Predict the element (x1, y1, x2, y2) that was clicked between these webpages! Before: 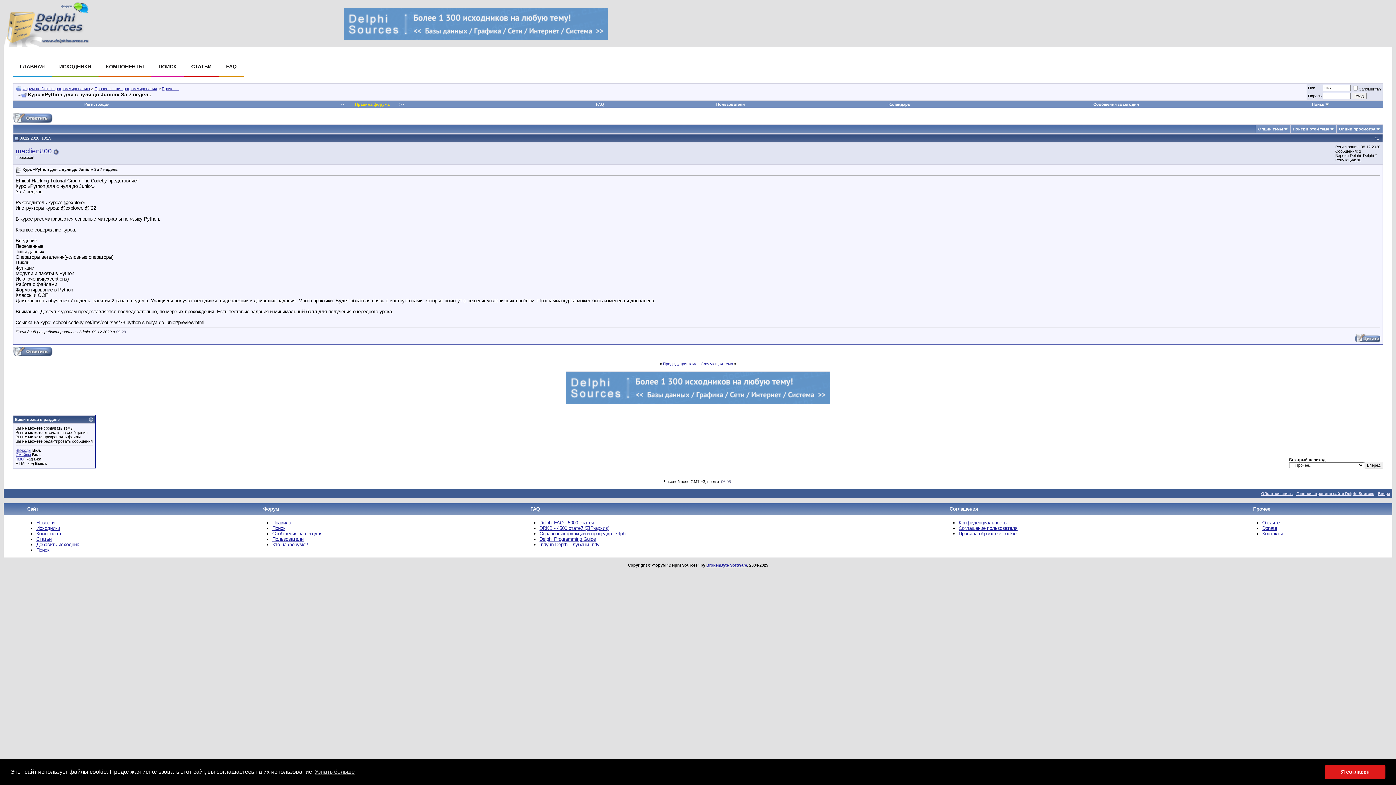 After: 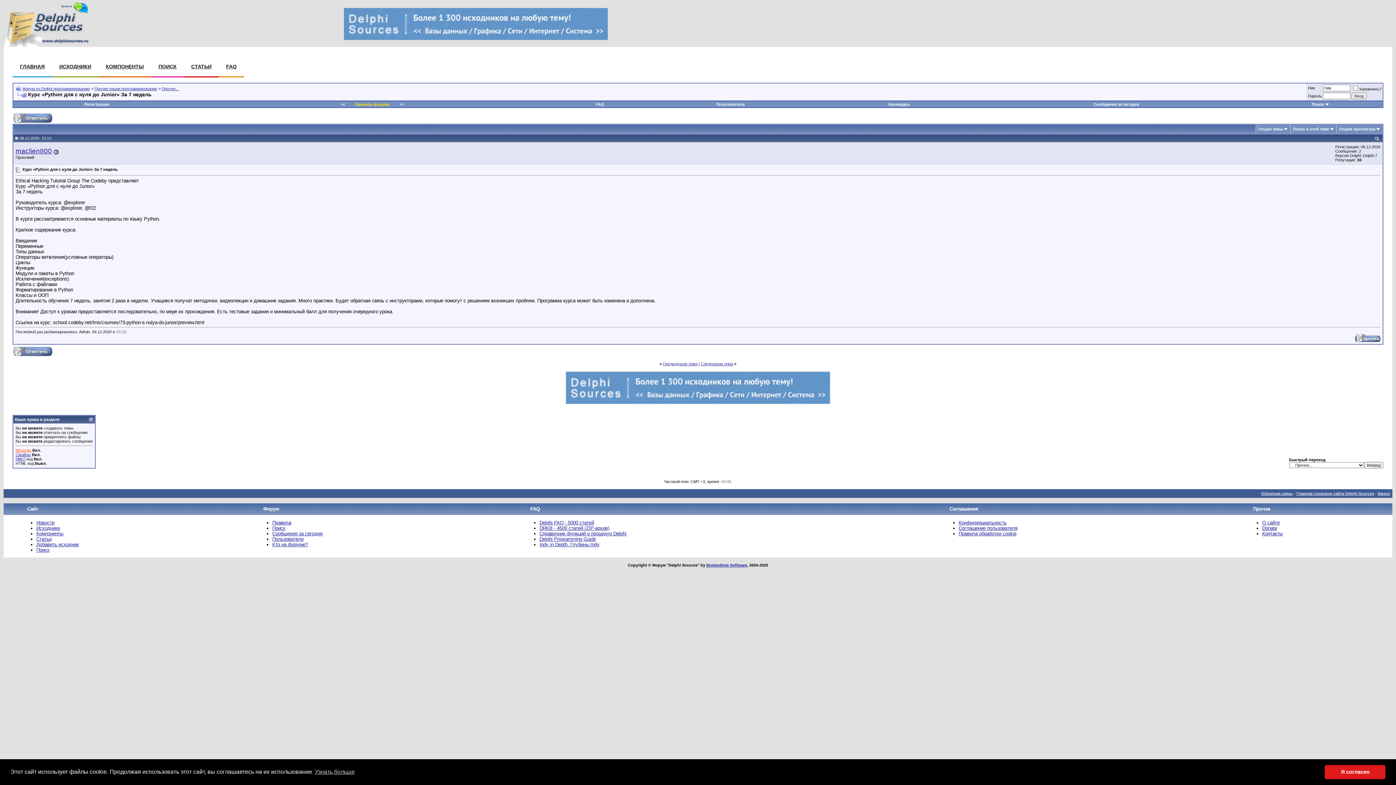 Action: label: BB-коды bbox: (15, 448, 31, 452)